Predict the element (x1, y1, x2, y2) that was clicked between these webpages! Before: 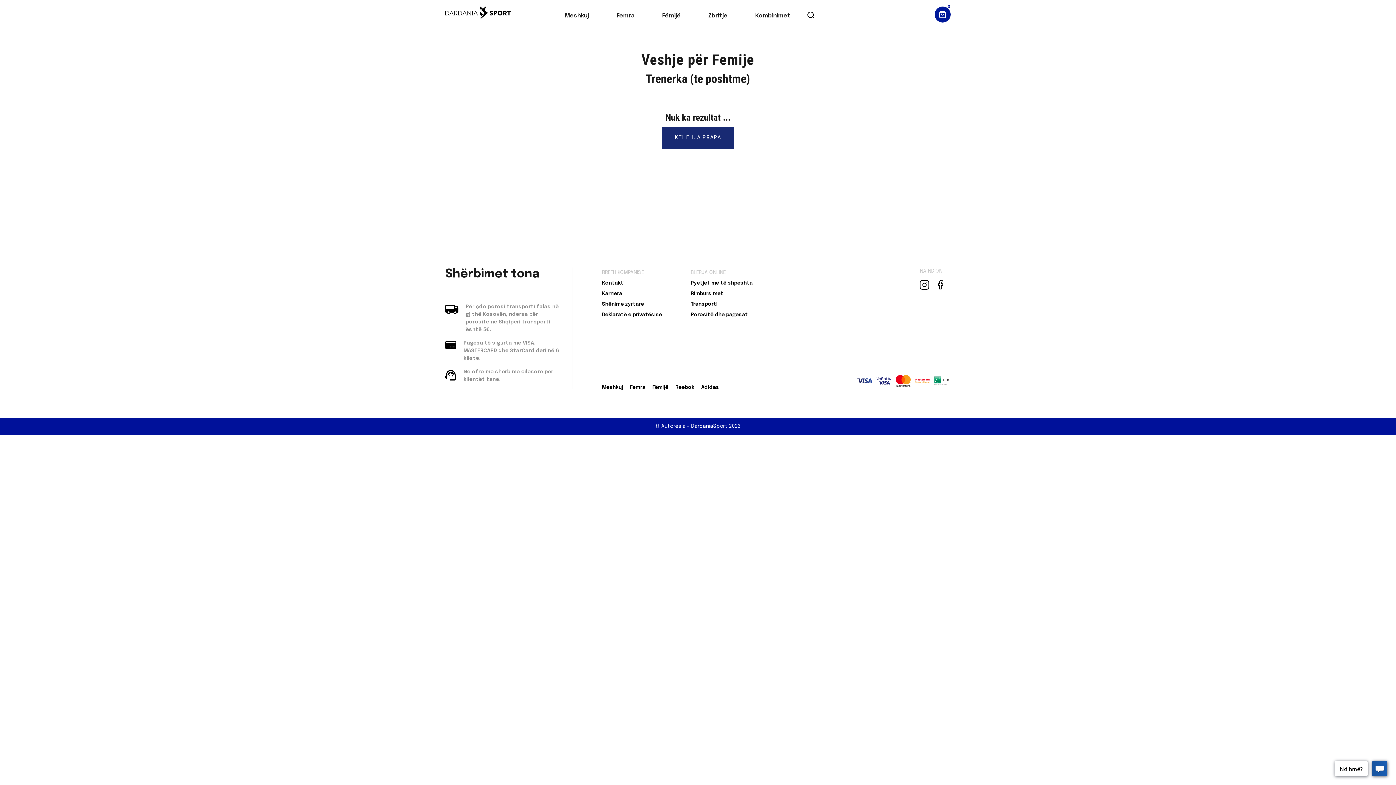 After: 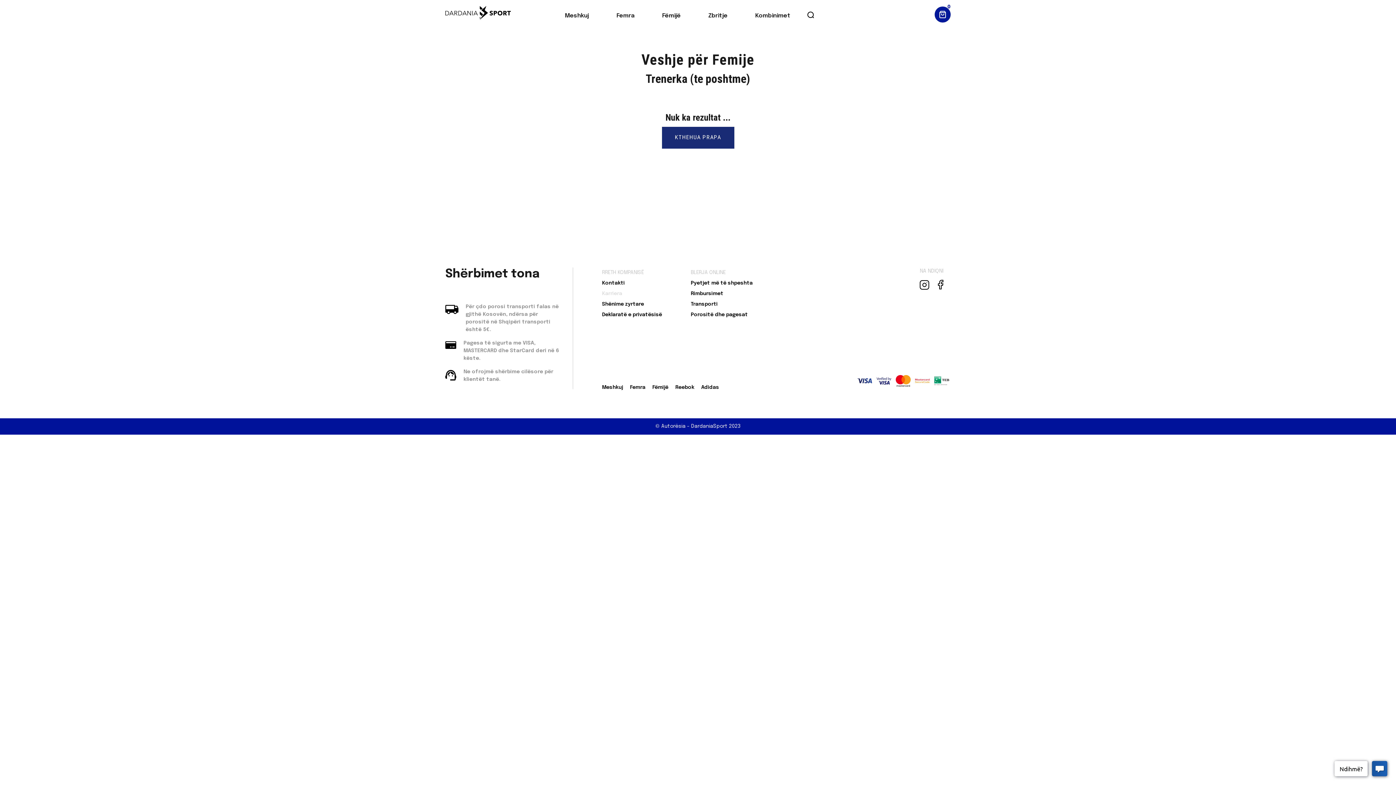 Action: bbox: (602, 291, 622, 296) label: Karriera